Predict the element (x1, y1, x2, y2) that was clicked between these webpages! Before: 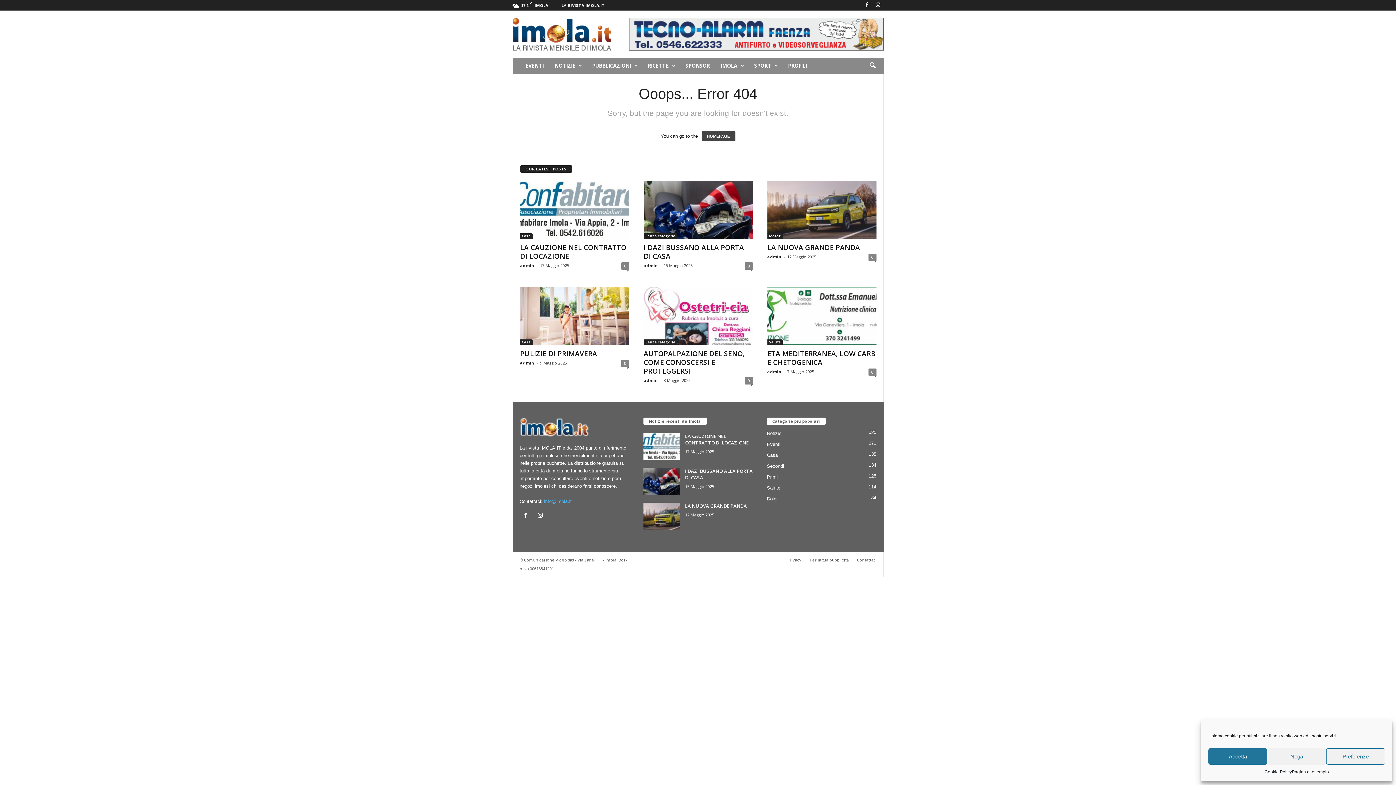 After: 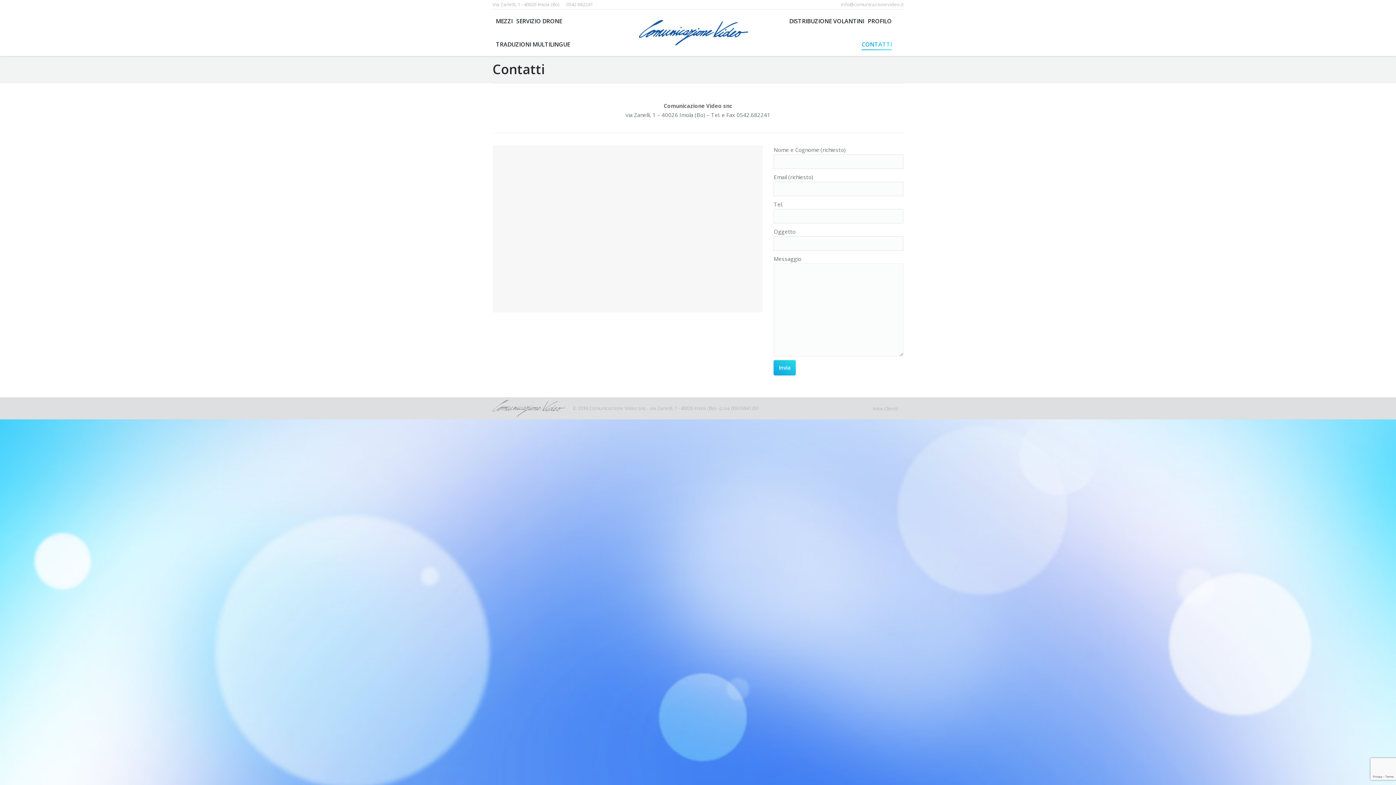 Action: label: Contattaci bbox: (853, 557, 876, 562)